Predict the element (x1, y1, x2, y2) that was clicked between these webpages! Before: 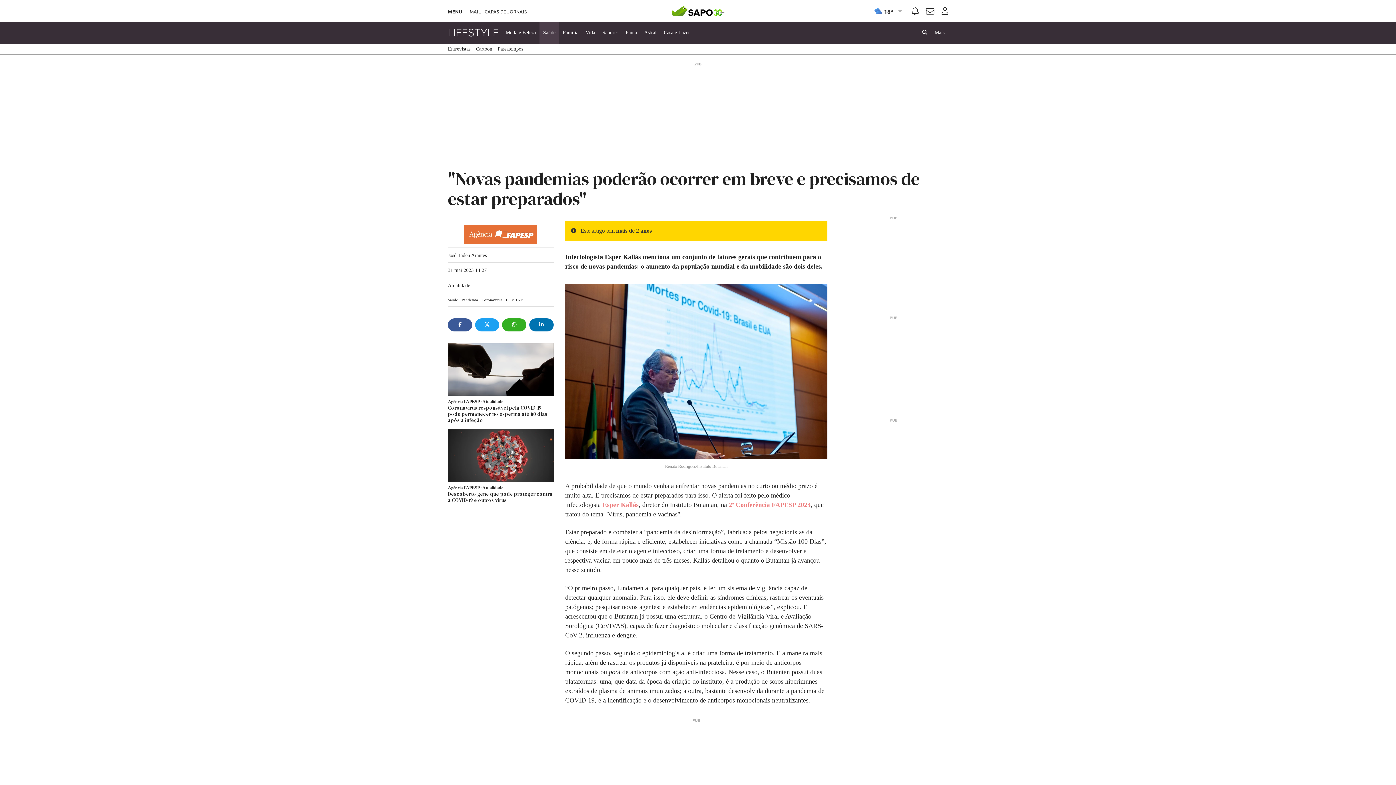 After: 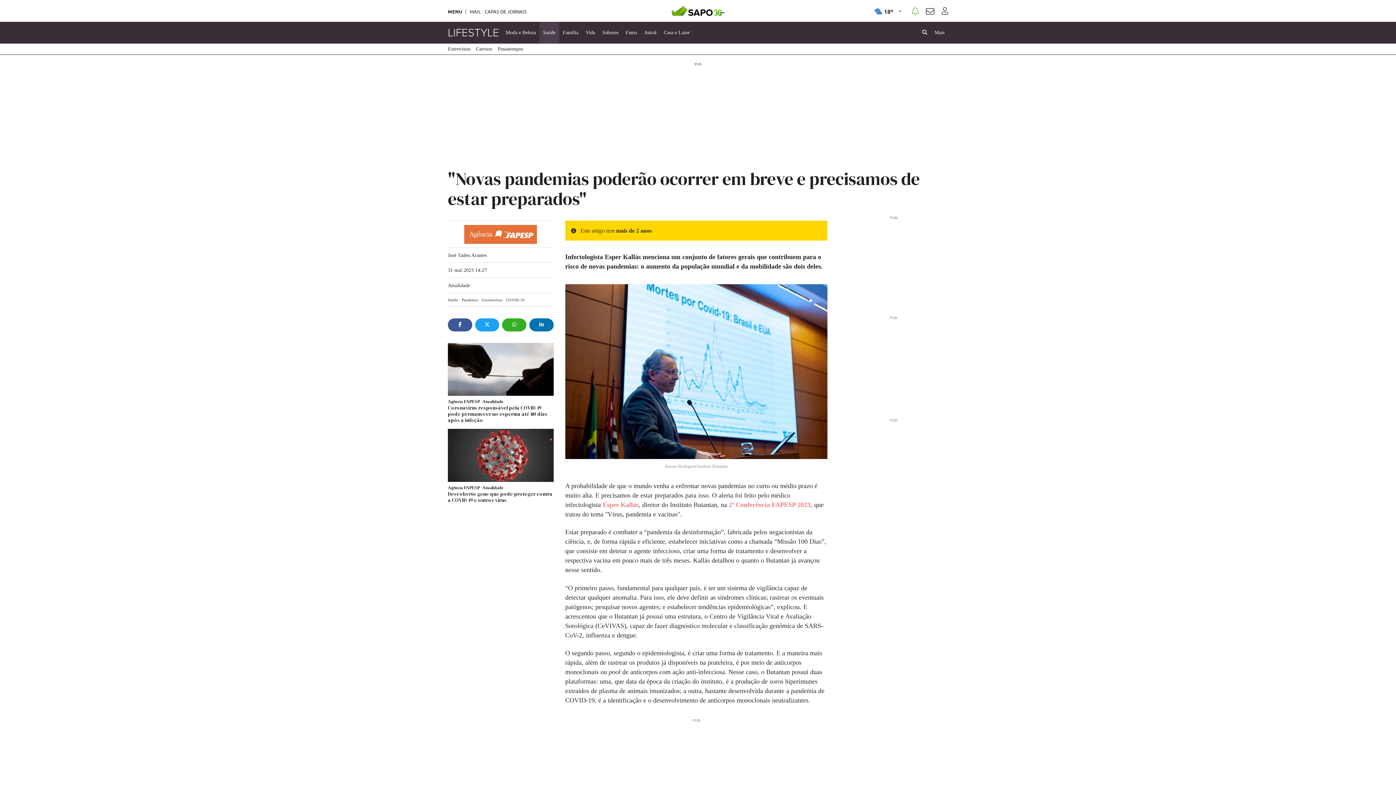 Action: label: Noticiações bbox: (912, 8, 918, 15)